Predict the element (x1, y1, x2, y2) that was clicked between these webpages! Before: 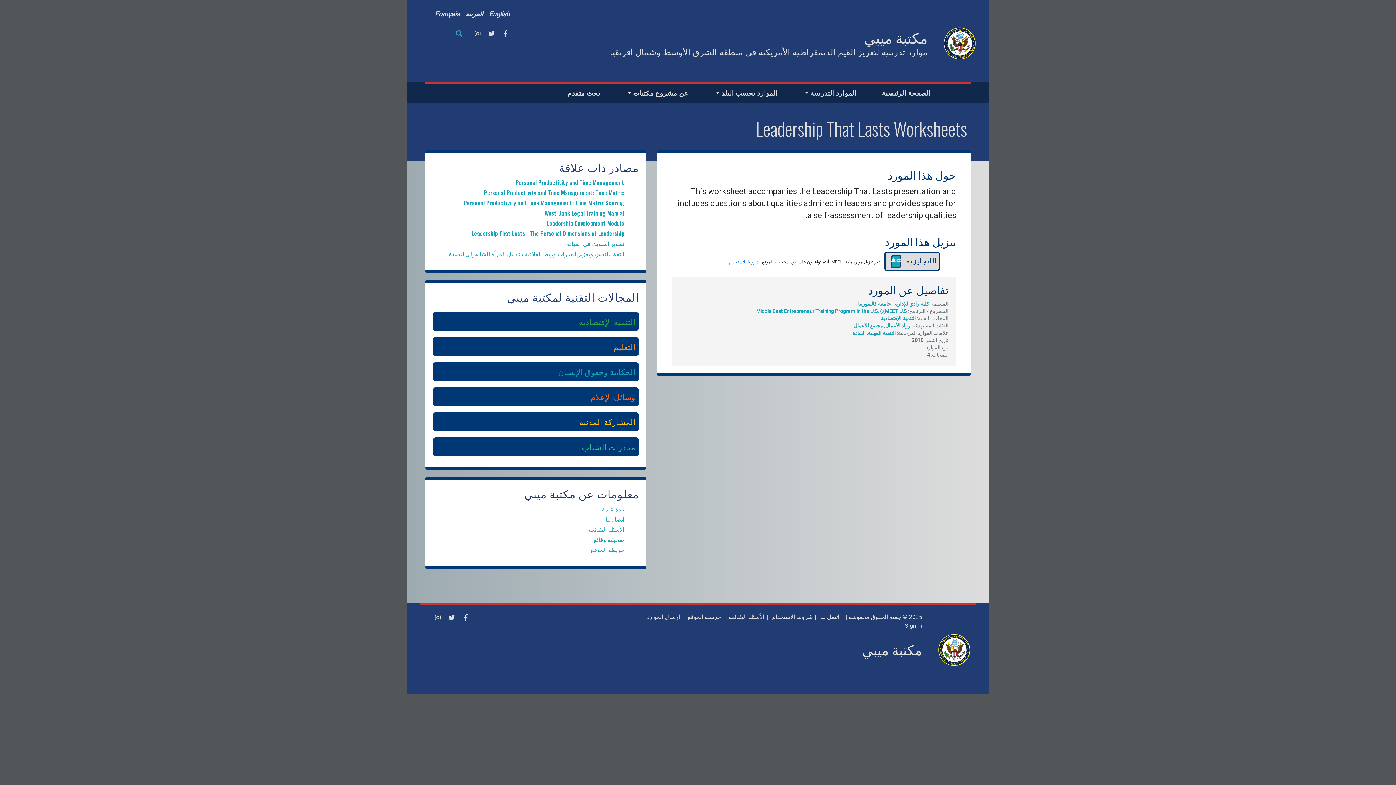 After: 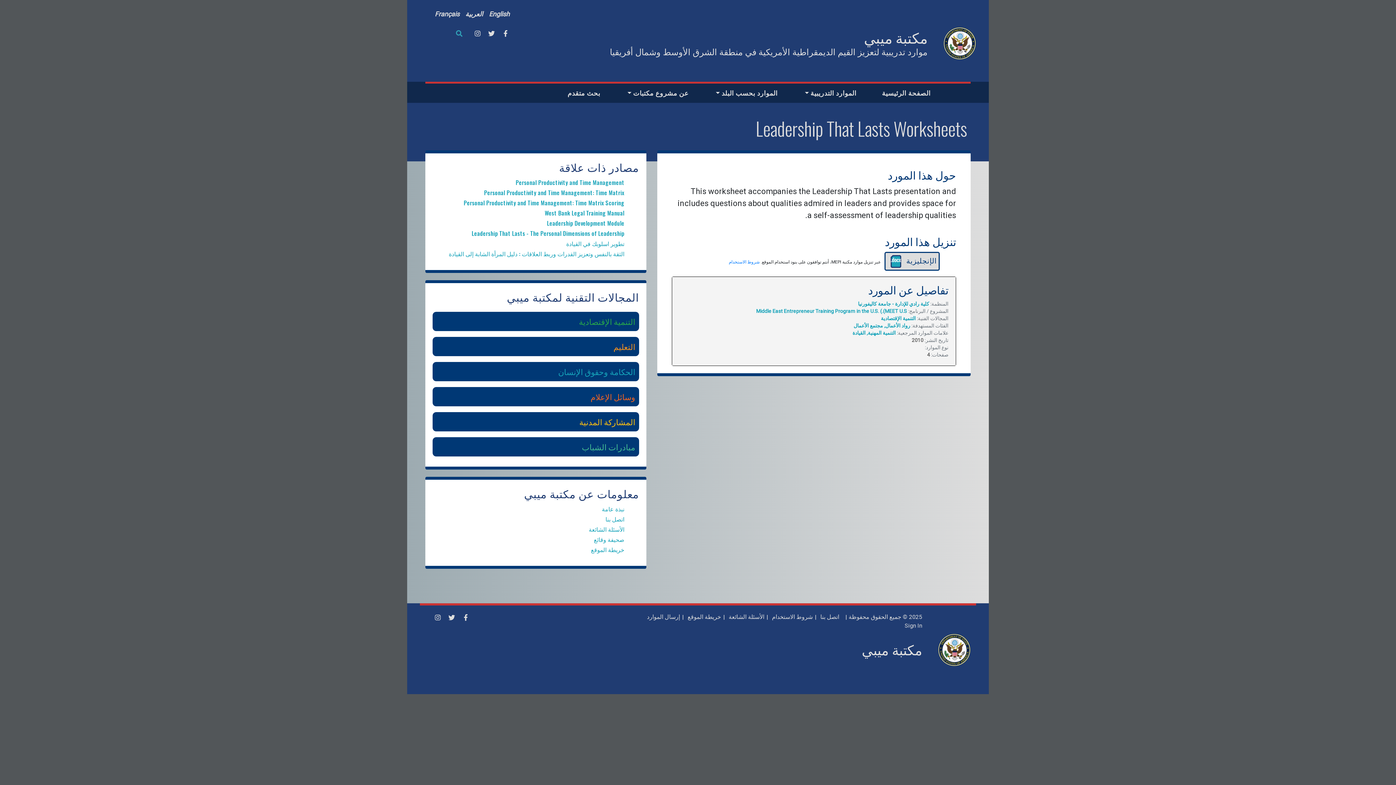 Action: label: عن مشروع مكتبات  bbox: (626, 85, 688, 101)